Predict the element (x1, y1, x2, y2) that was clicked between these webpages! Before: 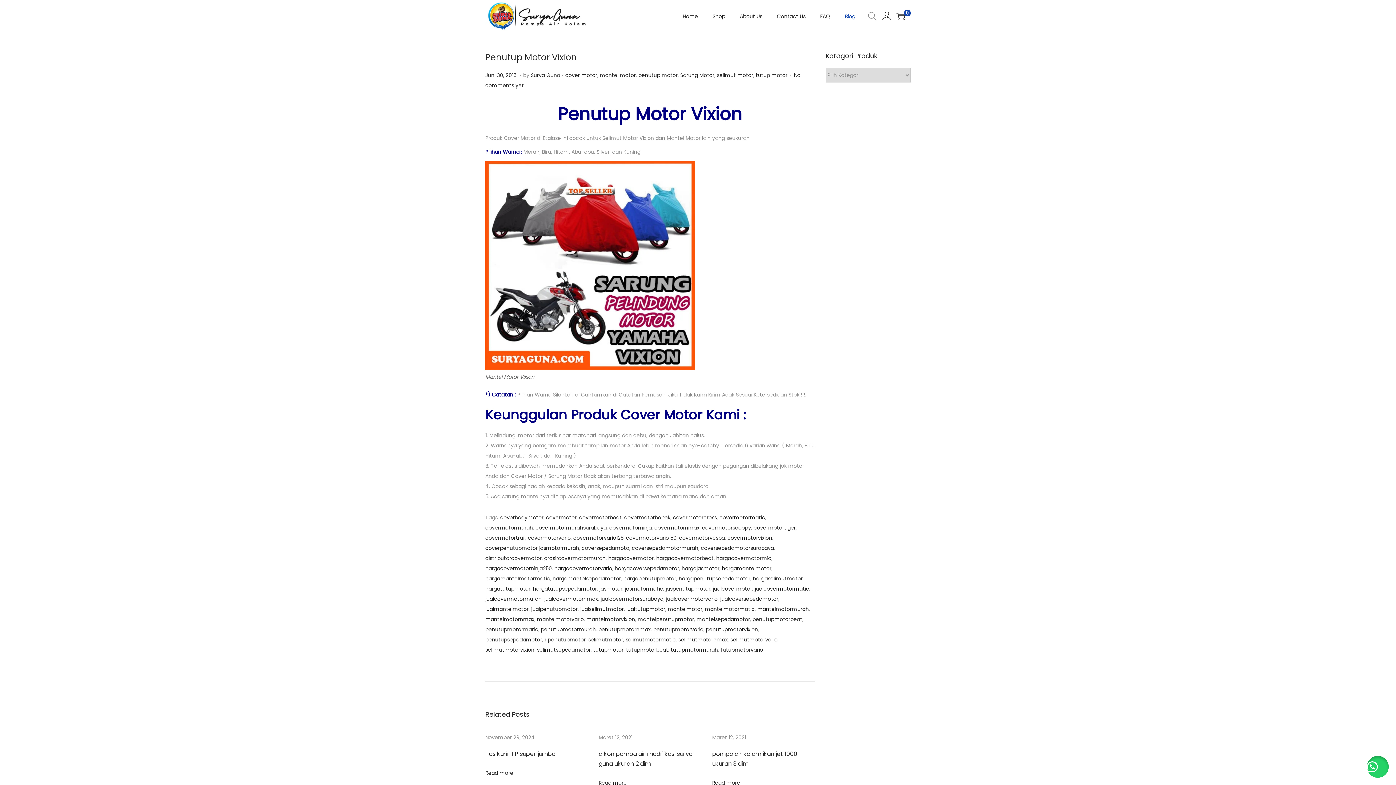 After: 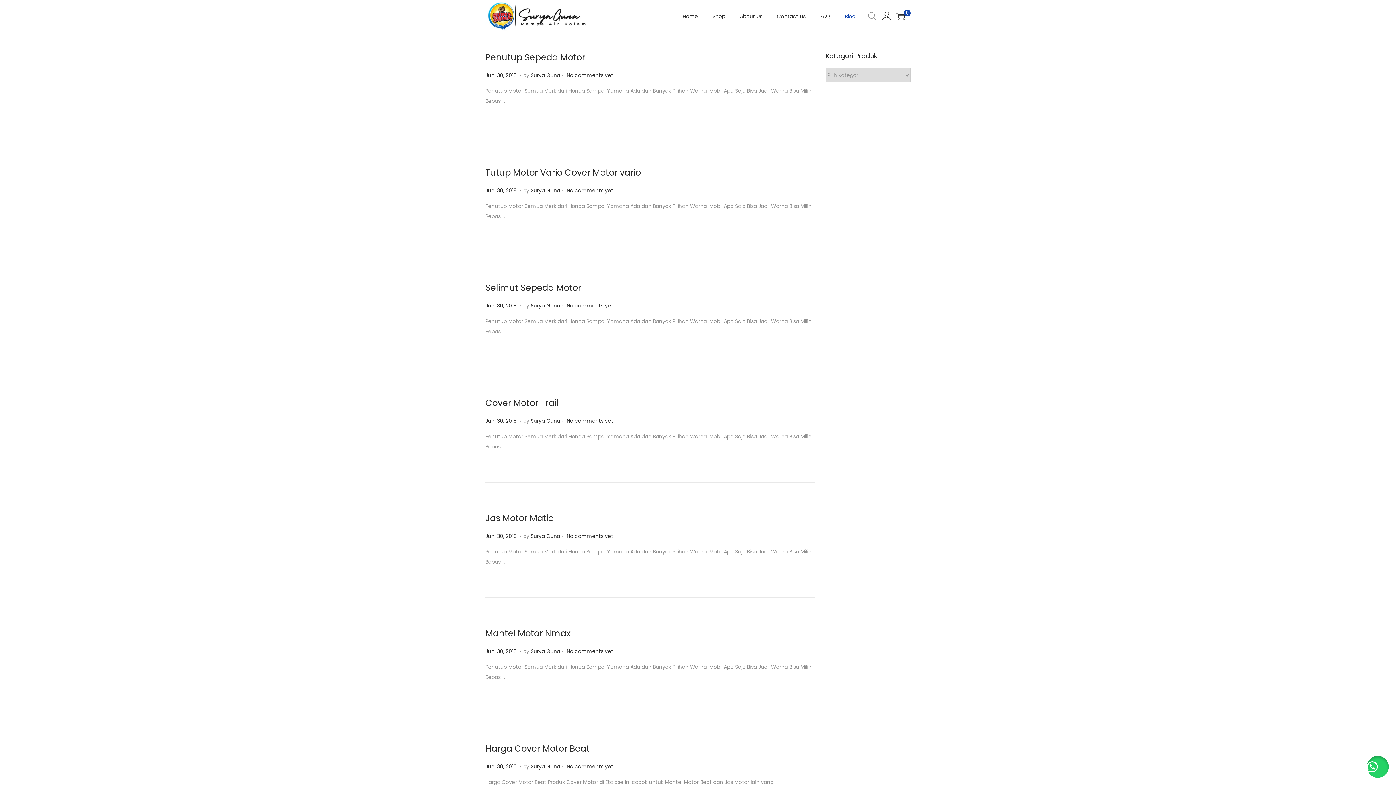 Action: bbox: (626, 646, 668, 653) label: tutupmotorbeat